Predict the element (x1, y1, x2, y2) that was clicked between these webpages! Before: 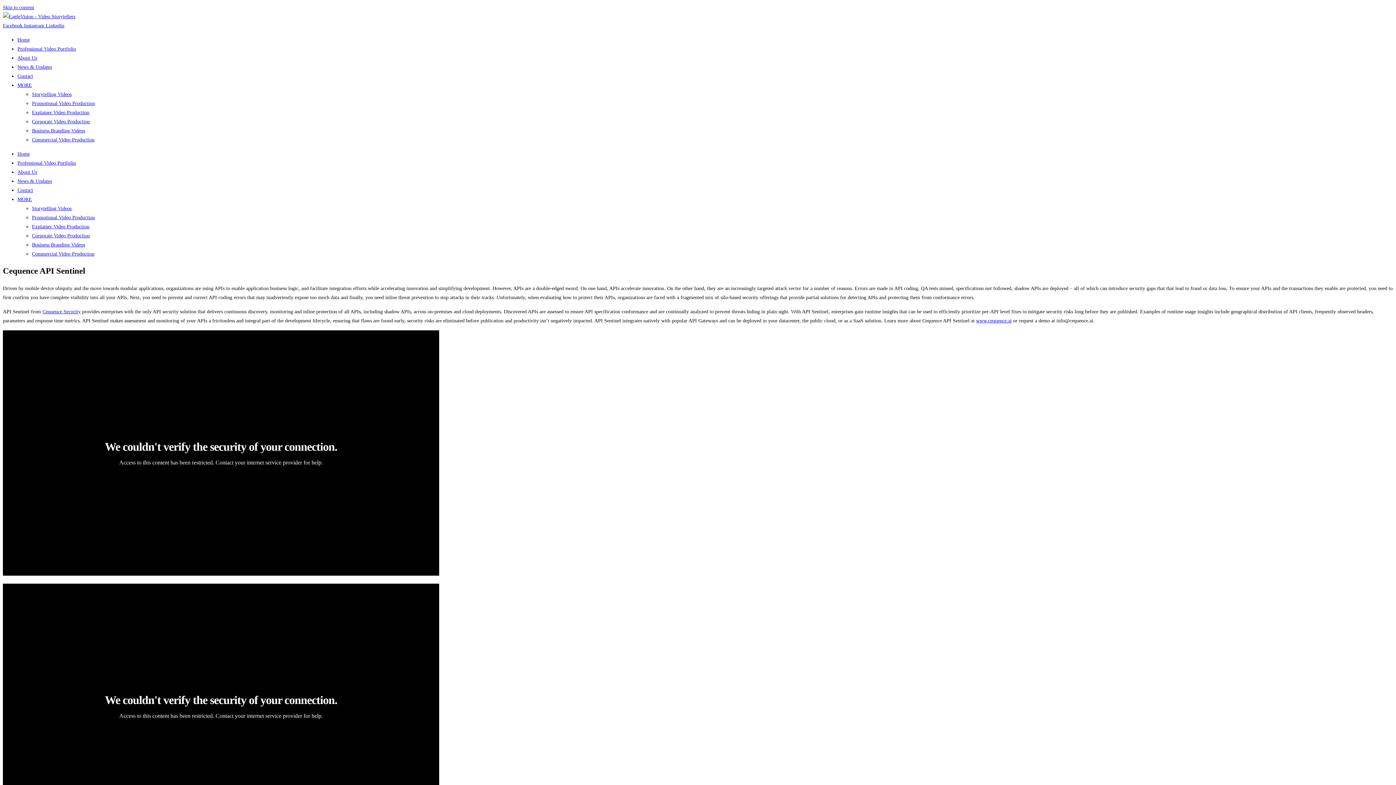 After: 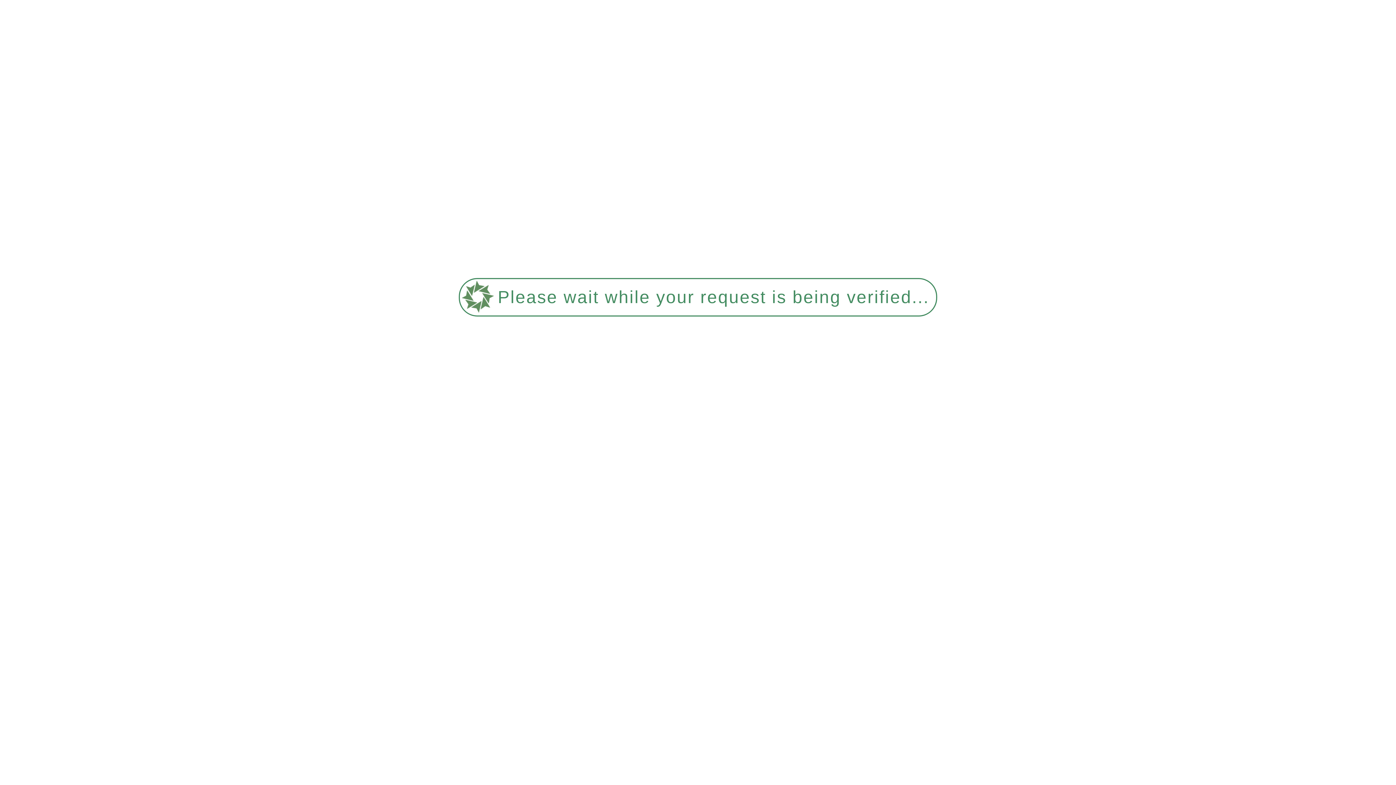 Action: bbox: (17, 160, 76, 165) label: Professional Video Portfolio